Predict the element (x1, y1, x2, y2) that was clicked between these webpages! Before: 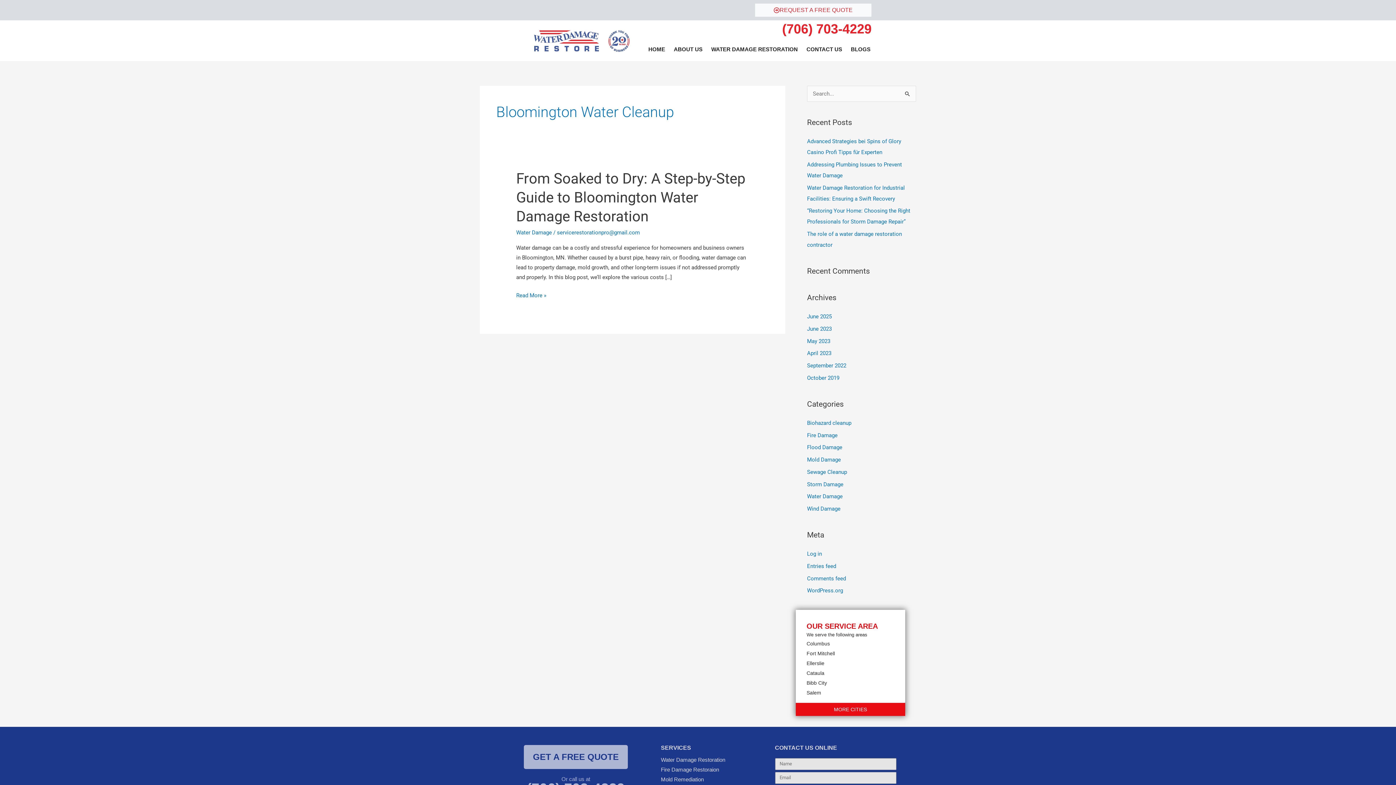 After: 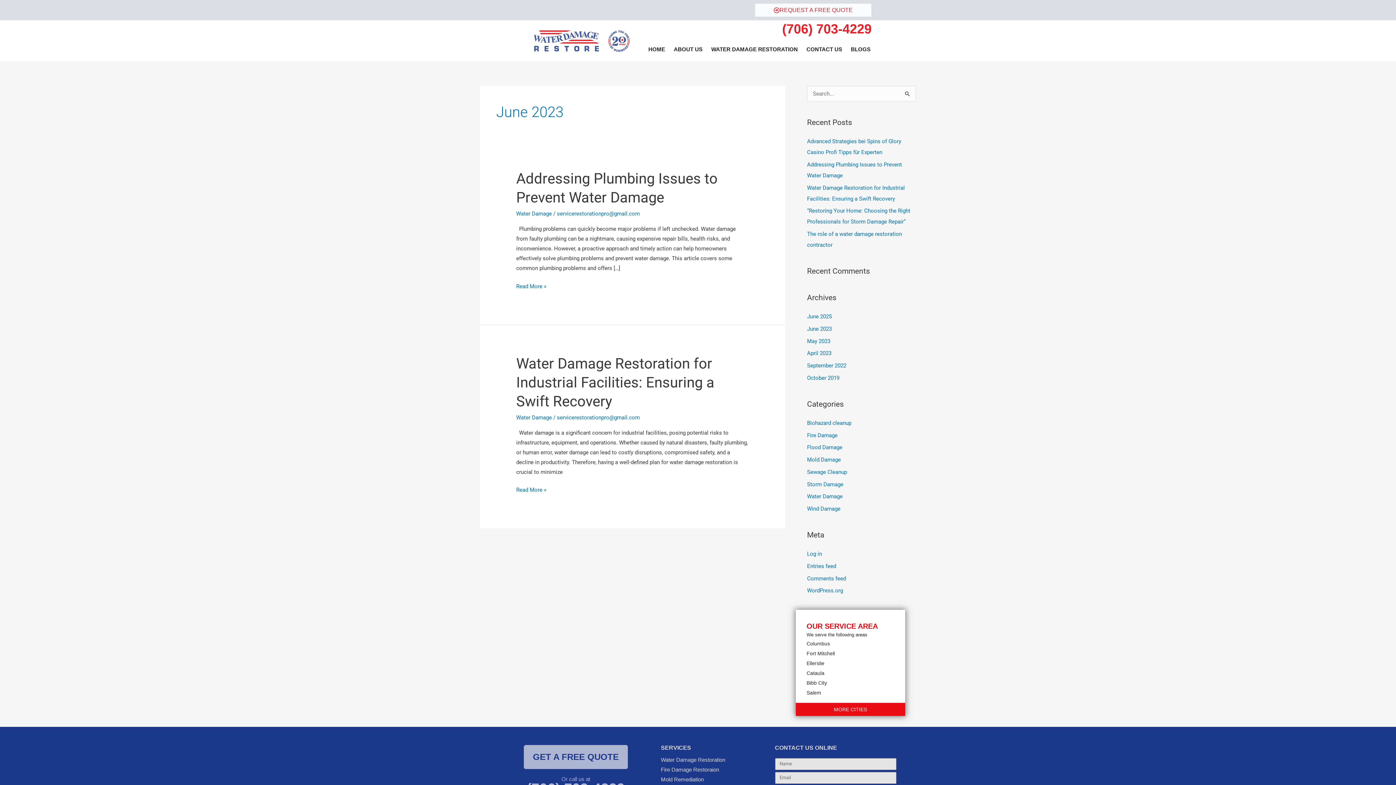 Action: label: June 2023 bbox: (807, 325, 832, 332)